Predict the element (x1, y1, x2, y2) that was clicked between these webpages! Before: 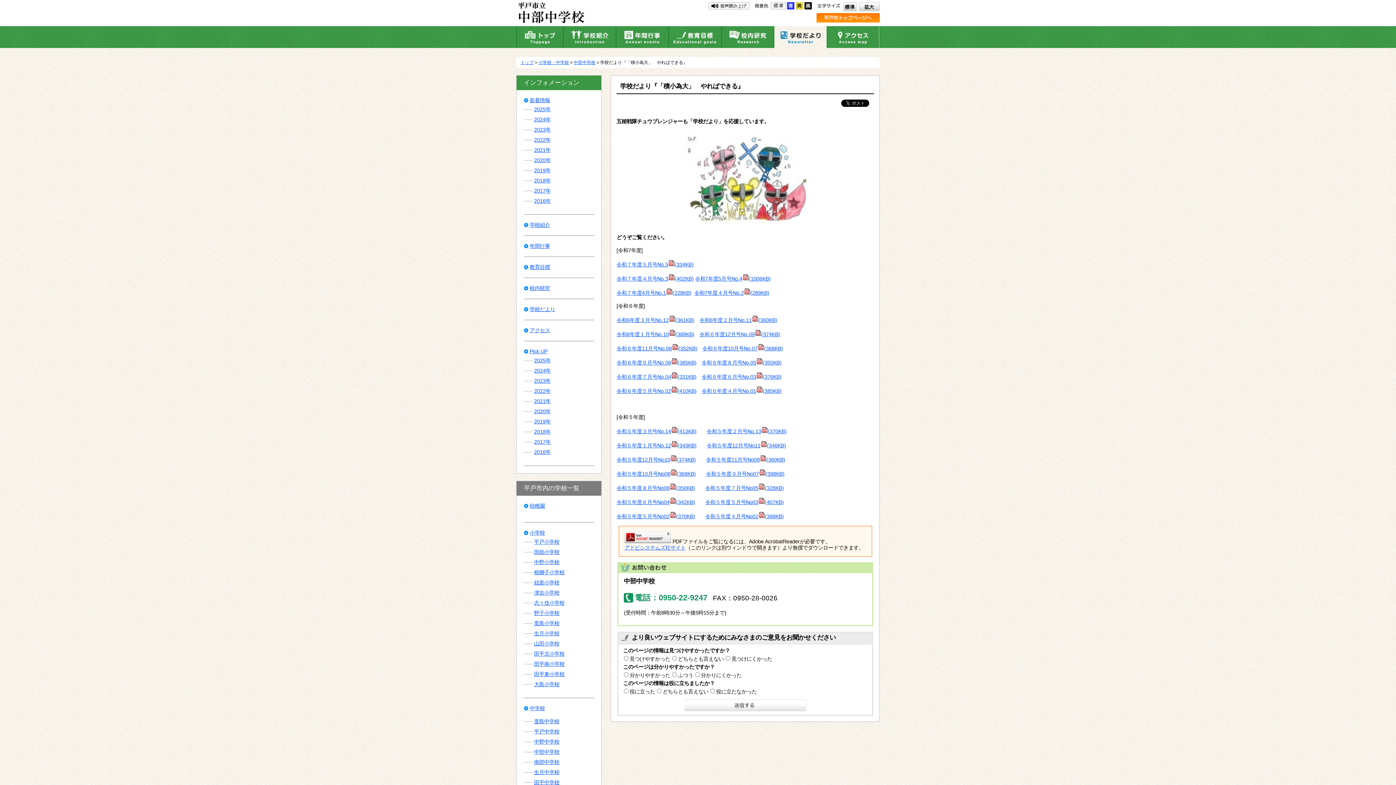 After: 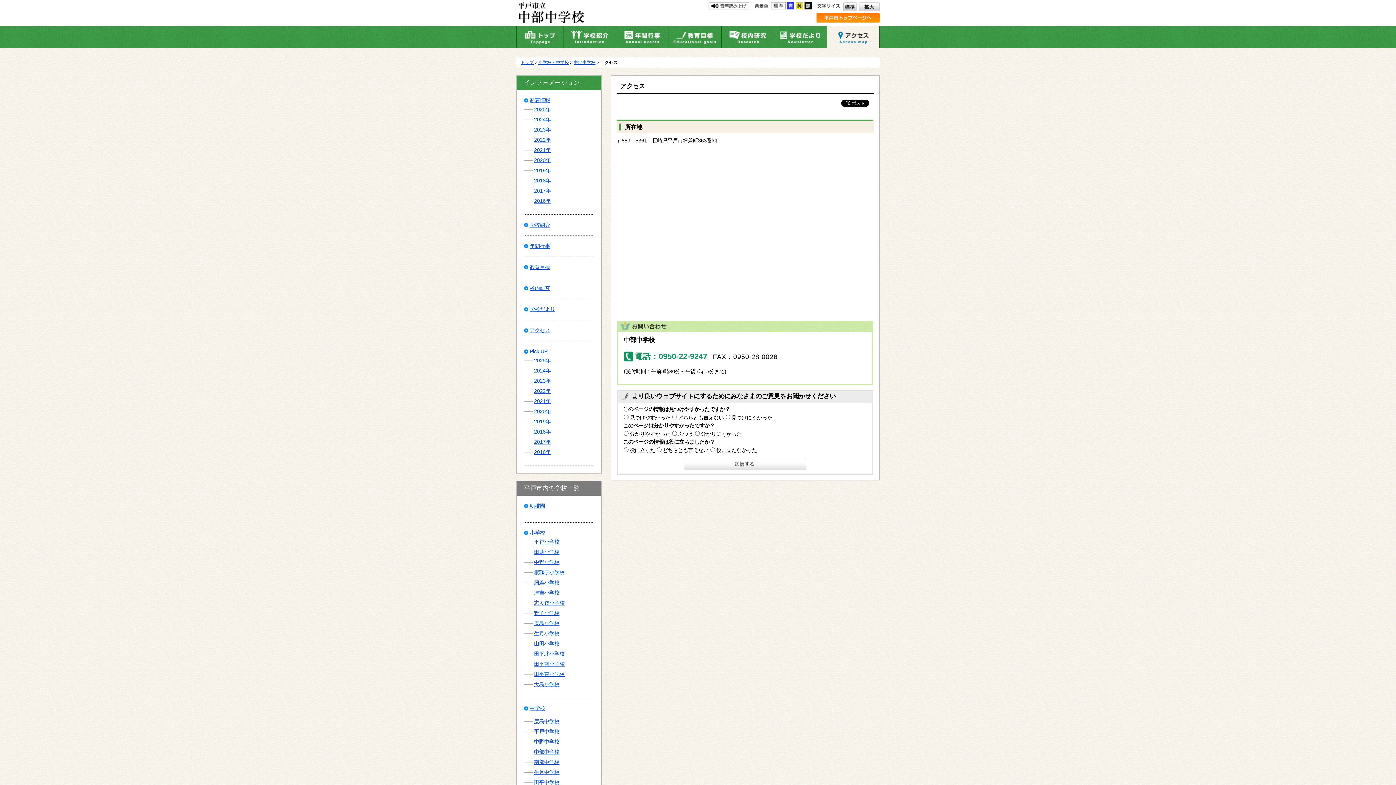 Action: bbox: (827, 43, 879, 49)